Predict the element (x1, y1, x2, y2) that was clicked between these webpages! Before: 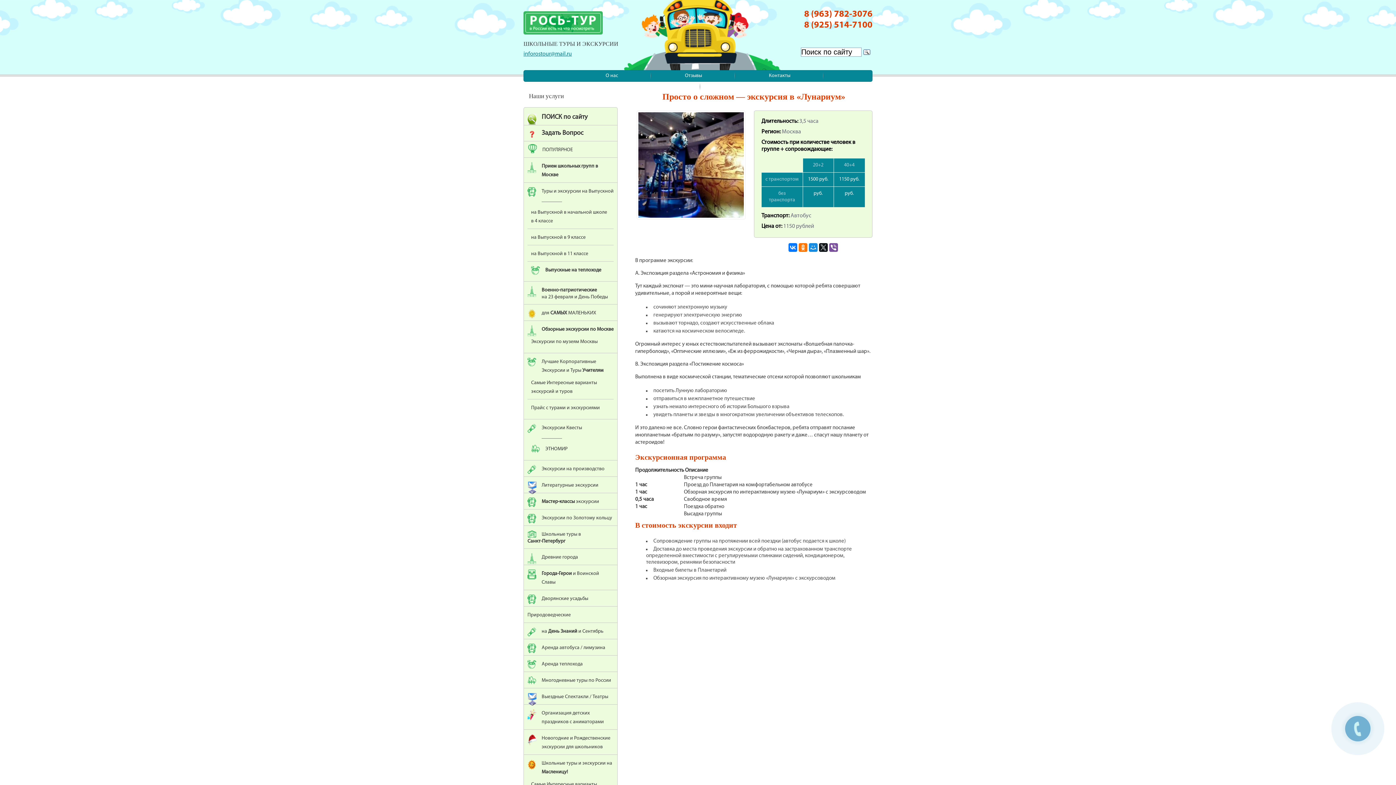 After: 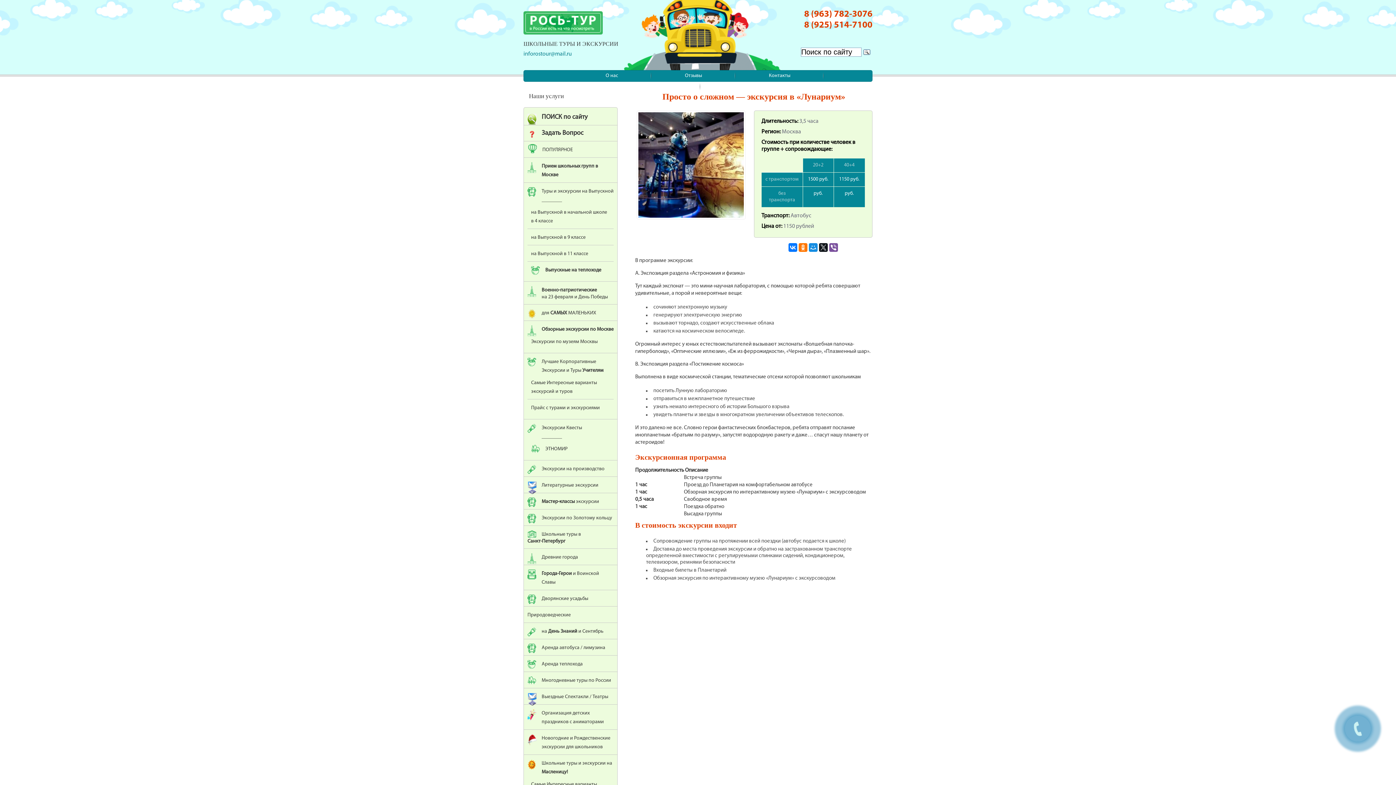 Action: label: inforostour@mail.ru bbox: (523, 51, 572, 57)